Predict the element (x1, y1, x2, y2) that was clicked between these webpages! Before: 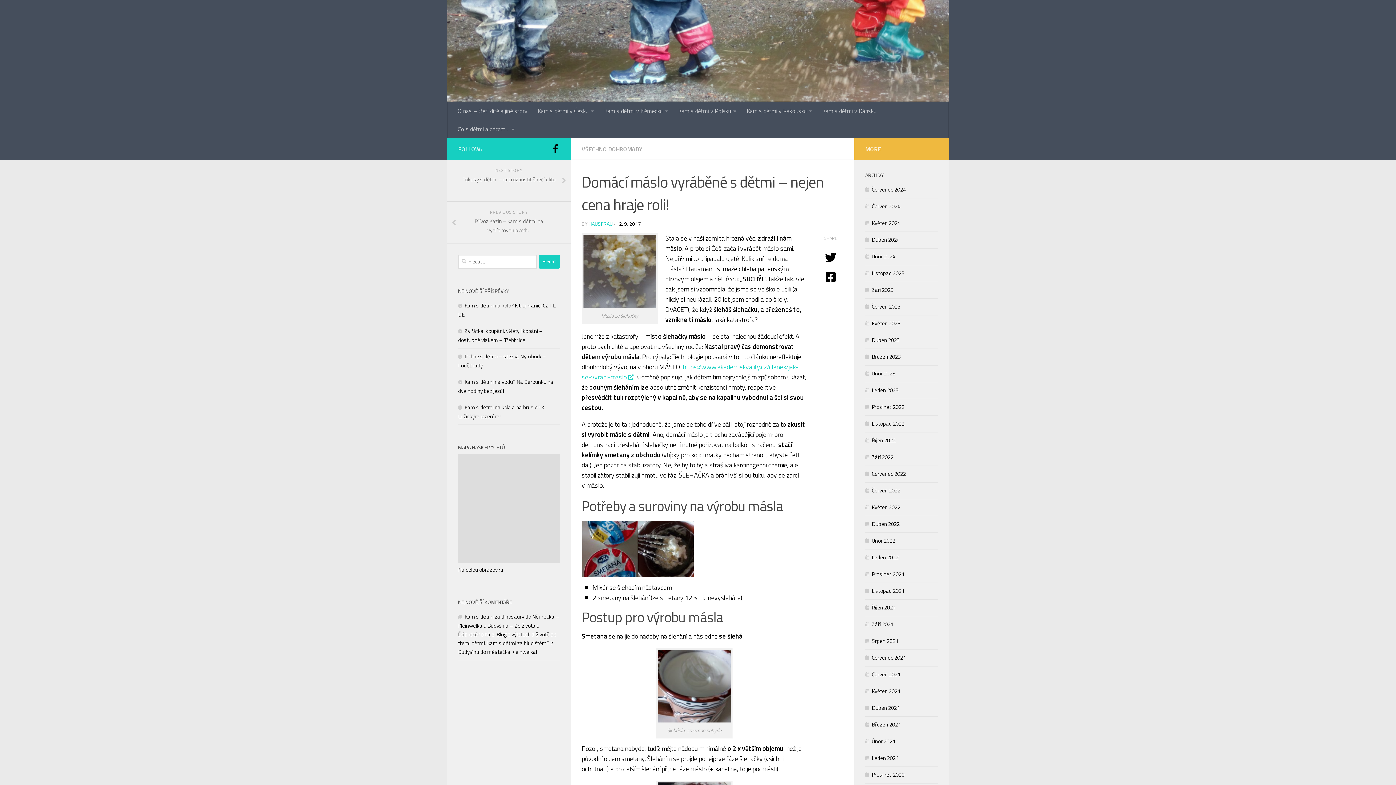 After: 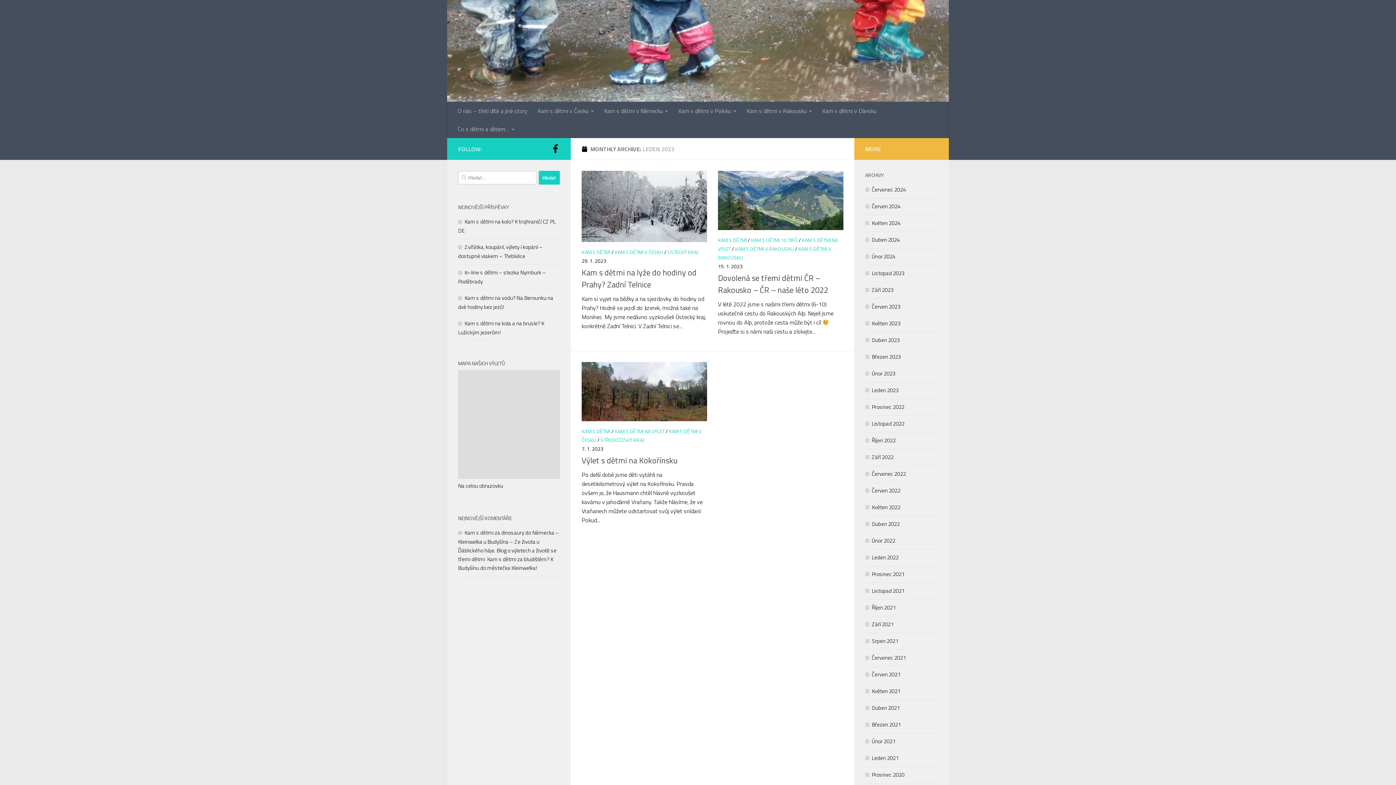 Action: label: Leden 2023 bbox: (865, 386, 898, 394)